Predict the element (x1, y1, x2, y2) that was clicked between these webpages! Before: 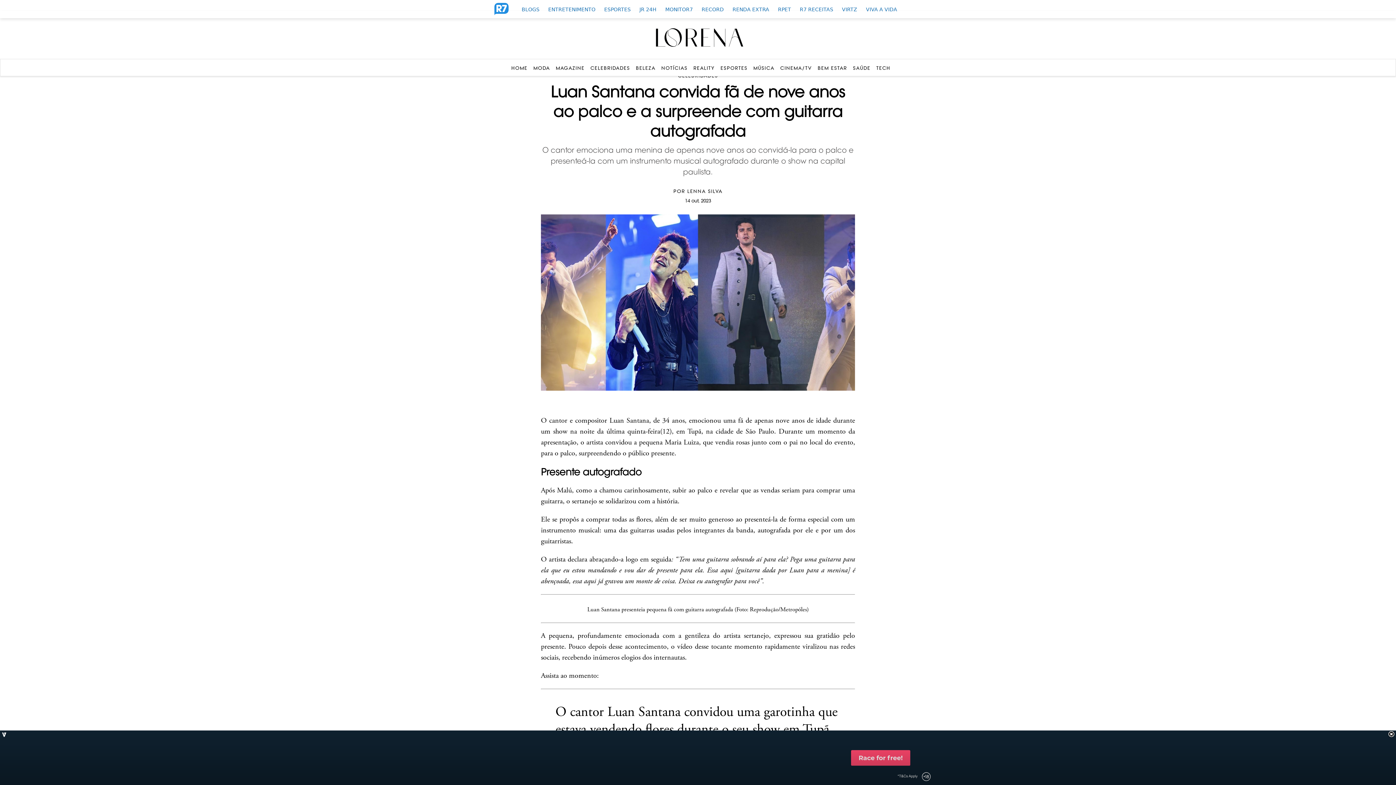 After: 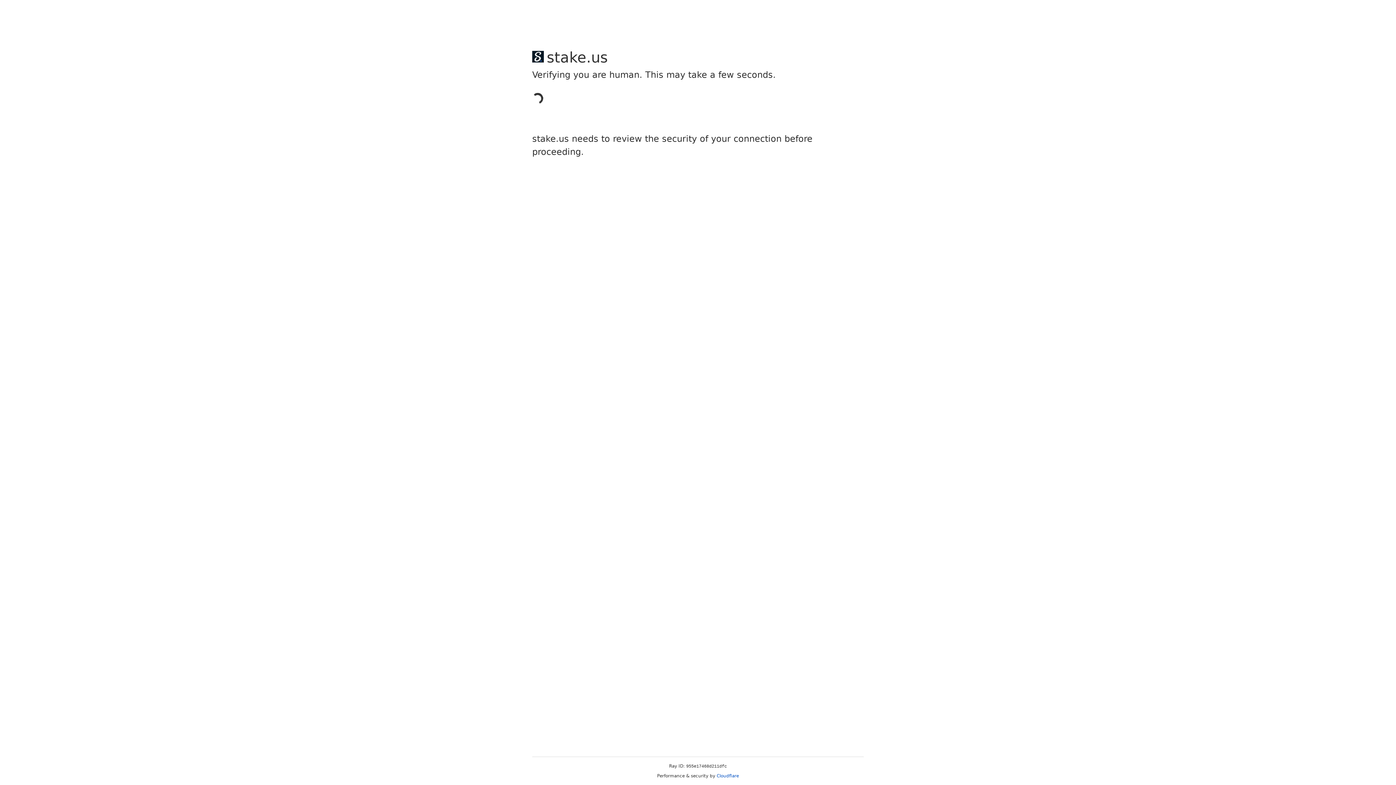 Action: label: ESPORTES bbox: (720, 65, 747, 70)